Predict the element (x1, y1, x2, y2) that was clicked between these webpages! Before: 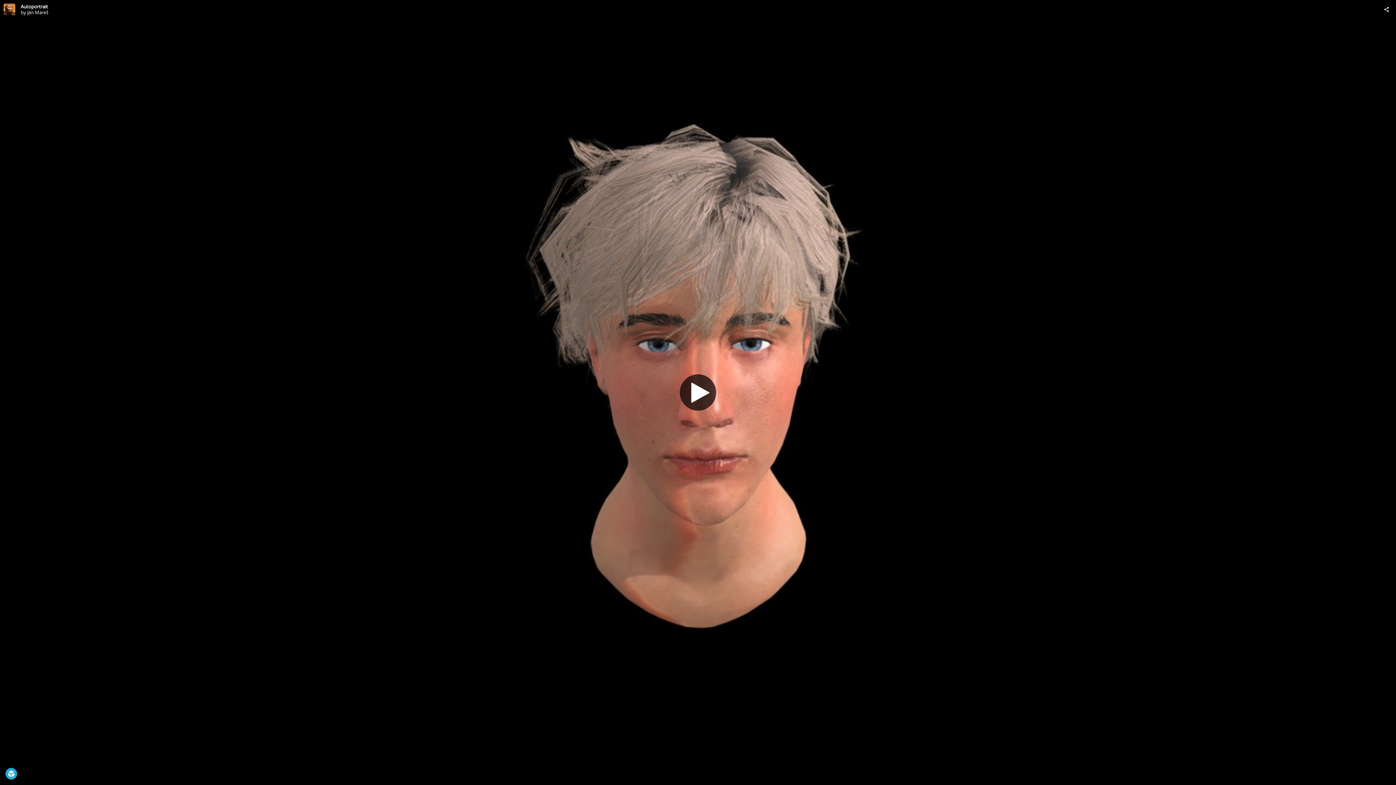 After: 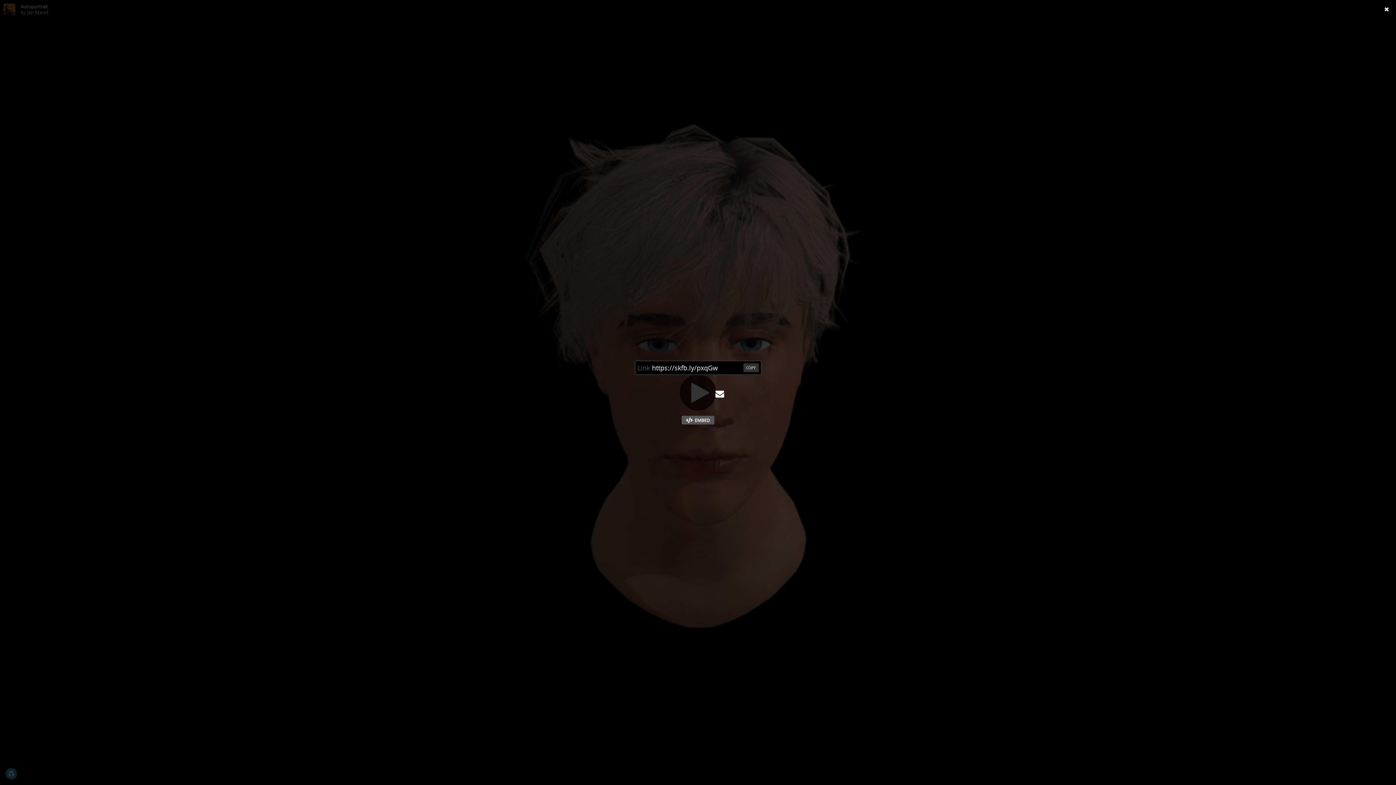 Action: bbox: (1381, 3, 1392, 15)